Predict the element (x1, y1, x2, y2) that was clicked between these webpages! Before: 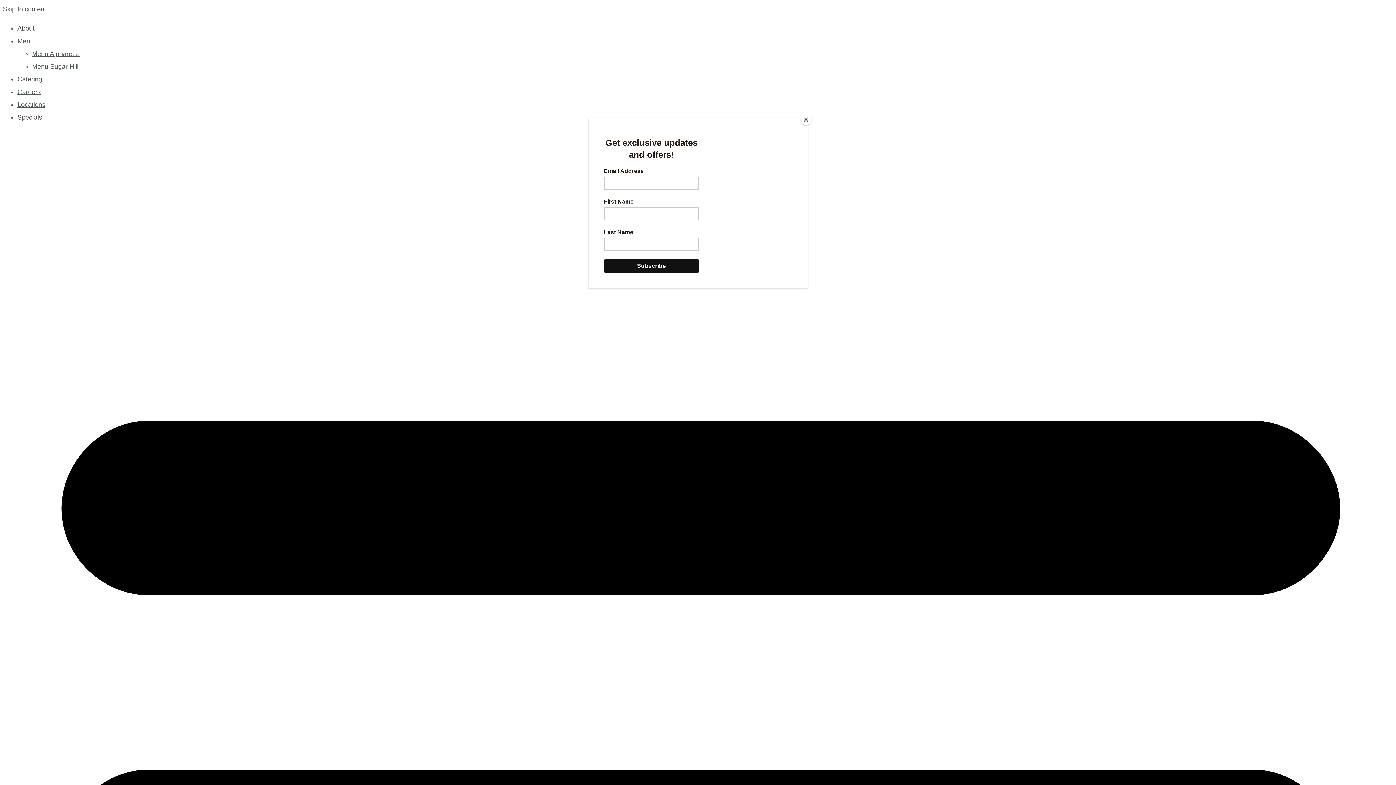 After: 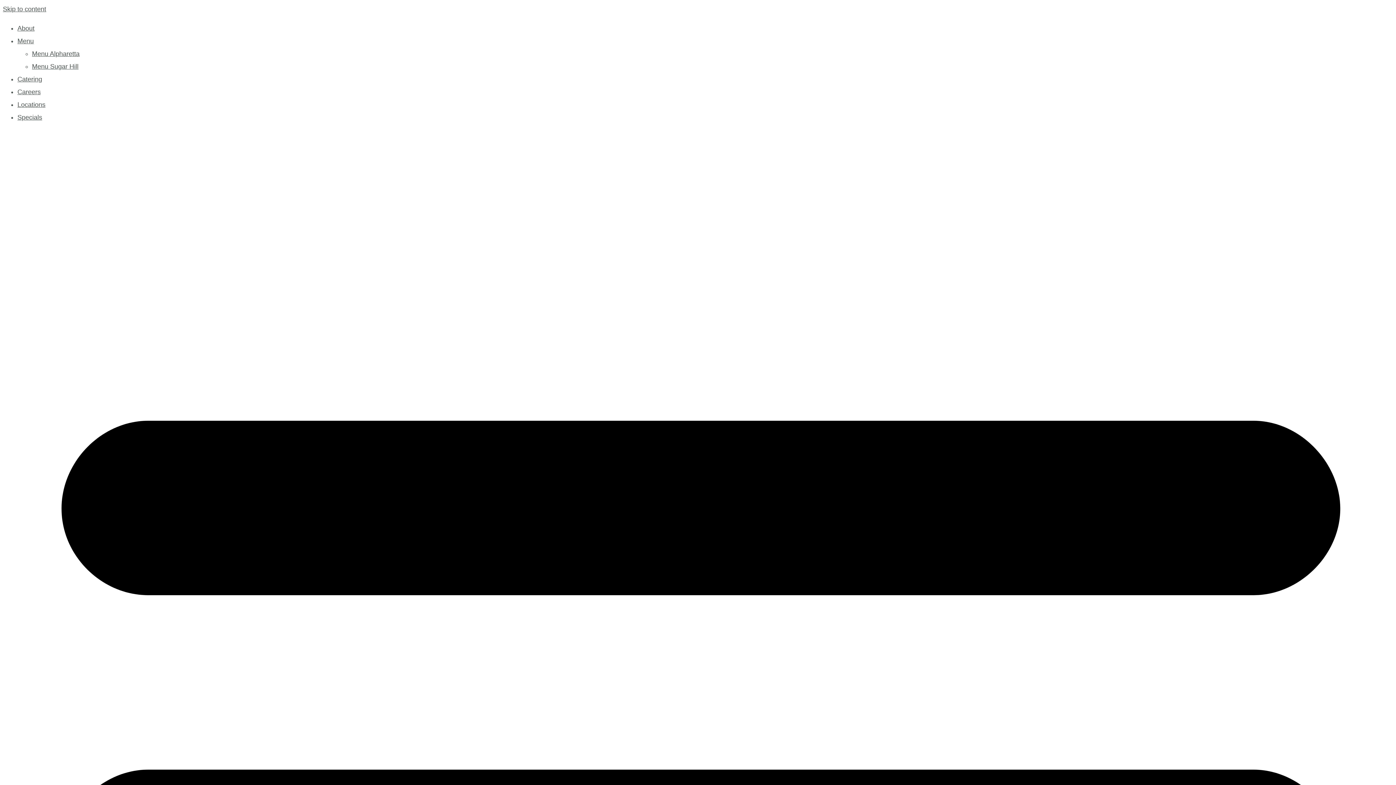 Action: label: Close bbox: (800, 114, 811, 125)